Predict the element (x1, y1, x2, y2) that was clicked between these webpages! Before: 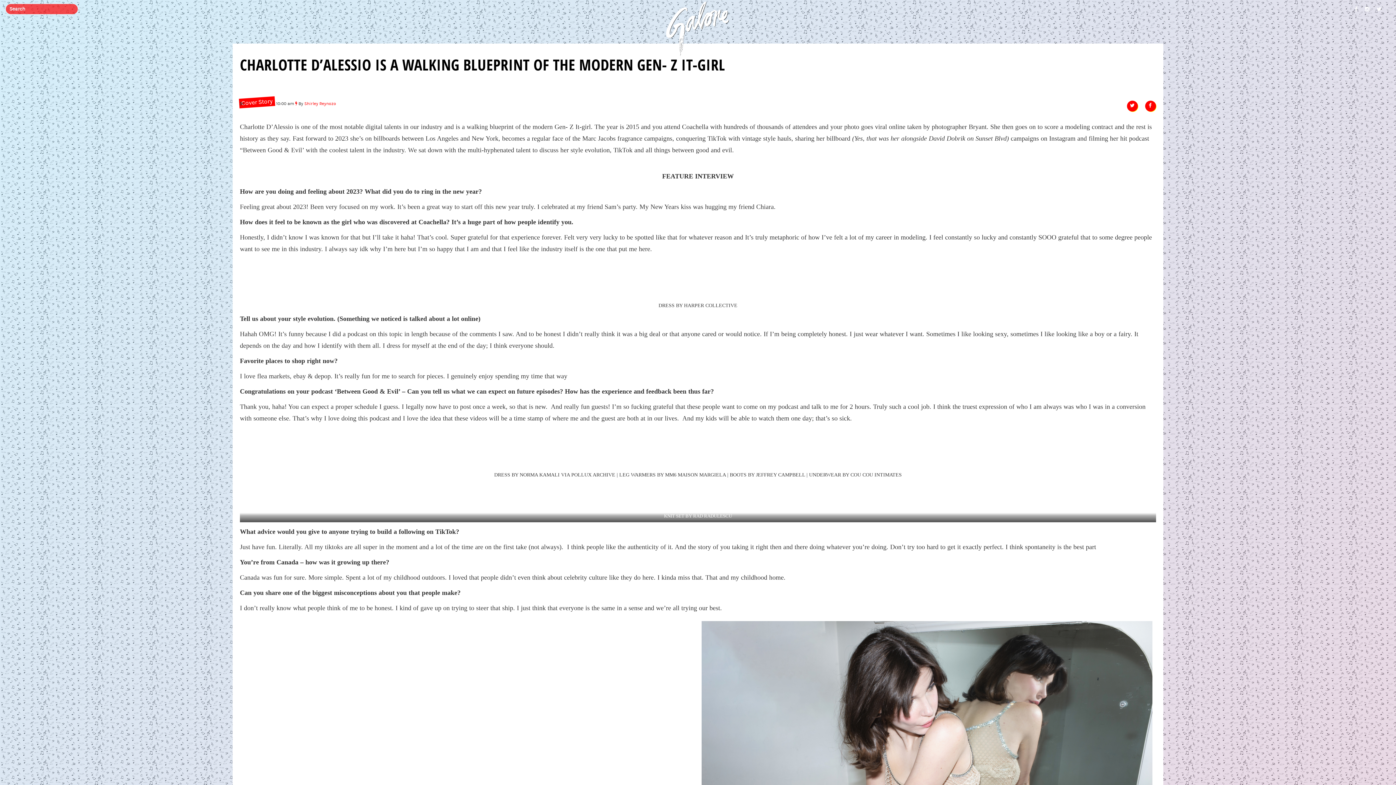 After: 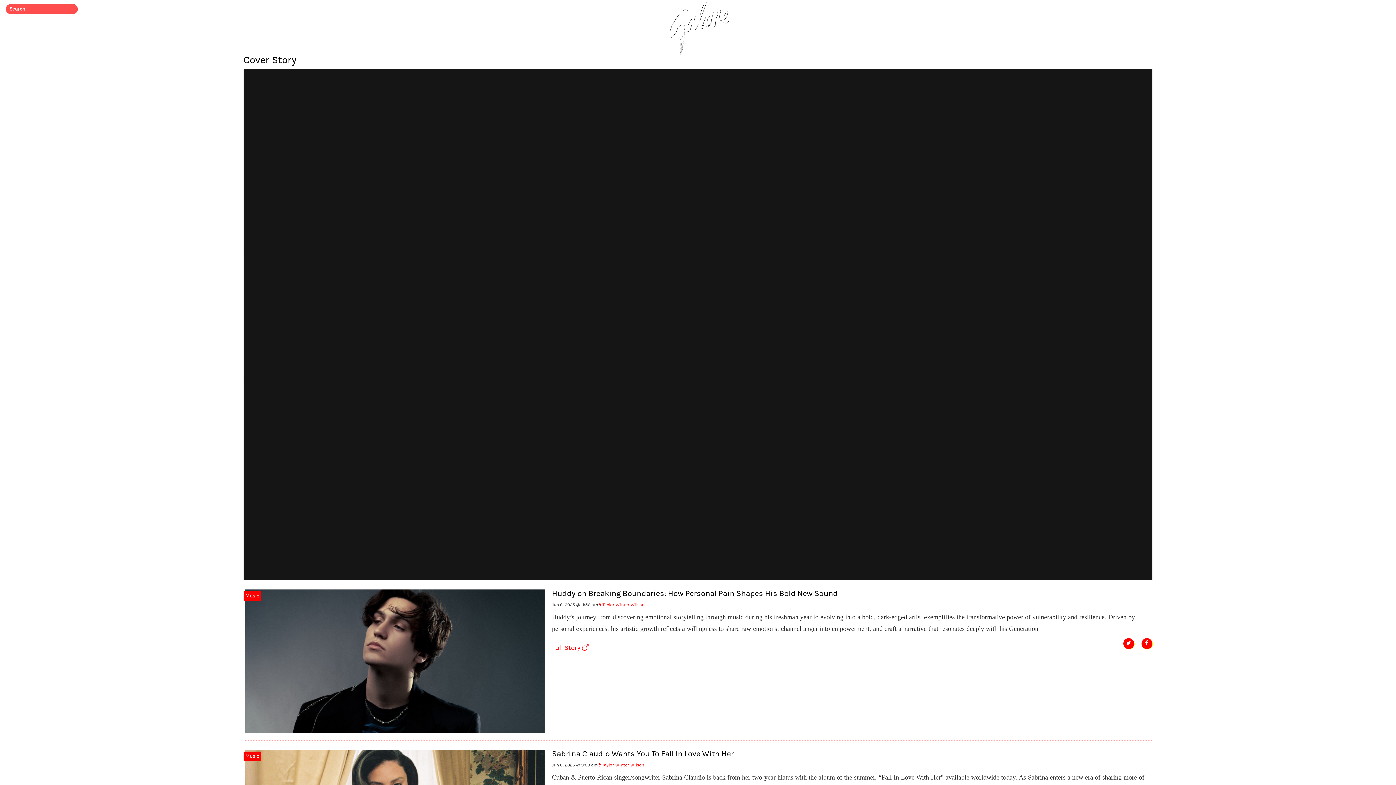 Action: bbox: (238, 96, 275, 108) label: Cover Story